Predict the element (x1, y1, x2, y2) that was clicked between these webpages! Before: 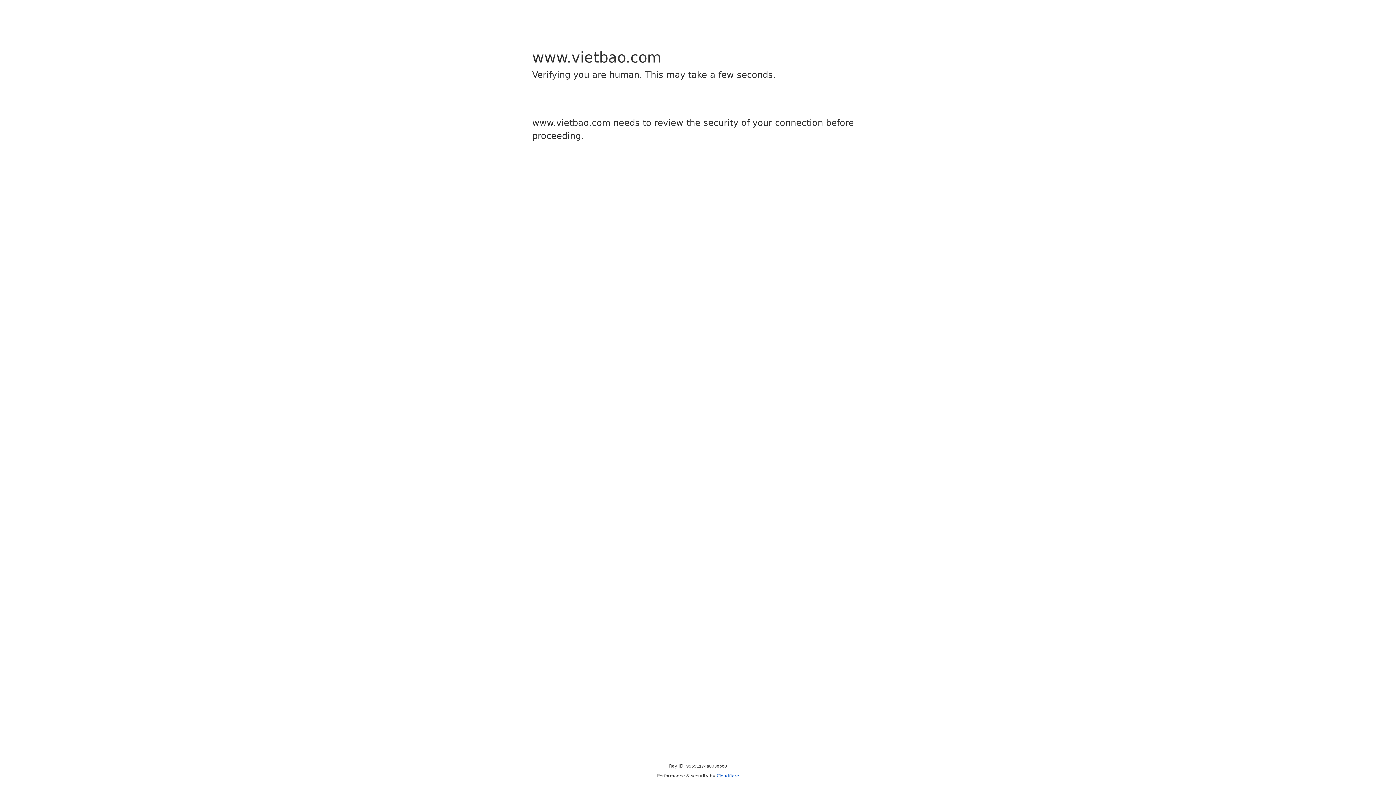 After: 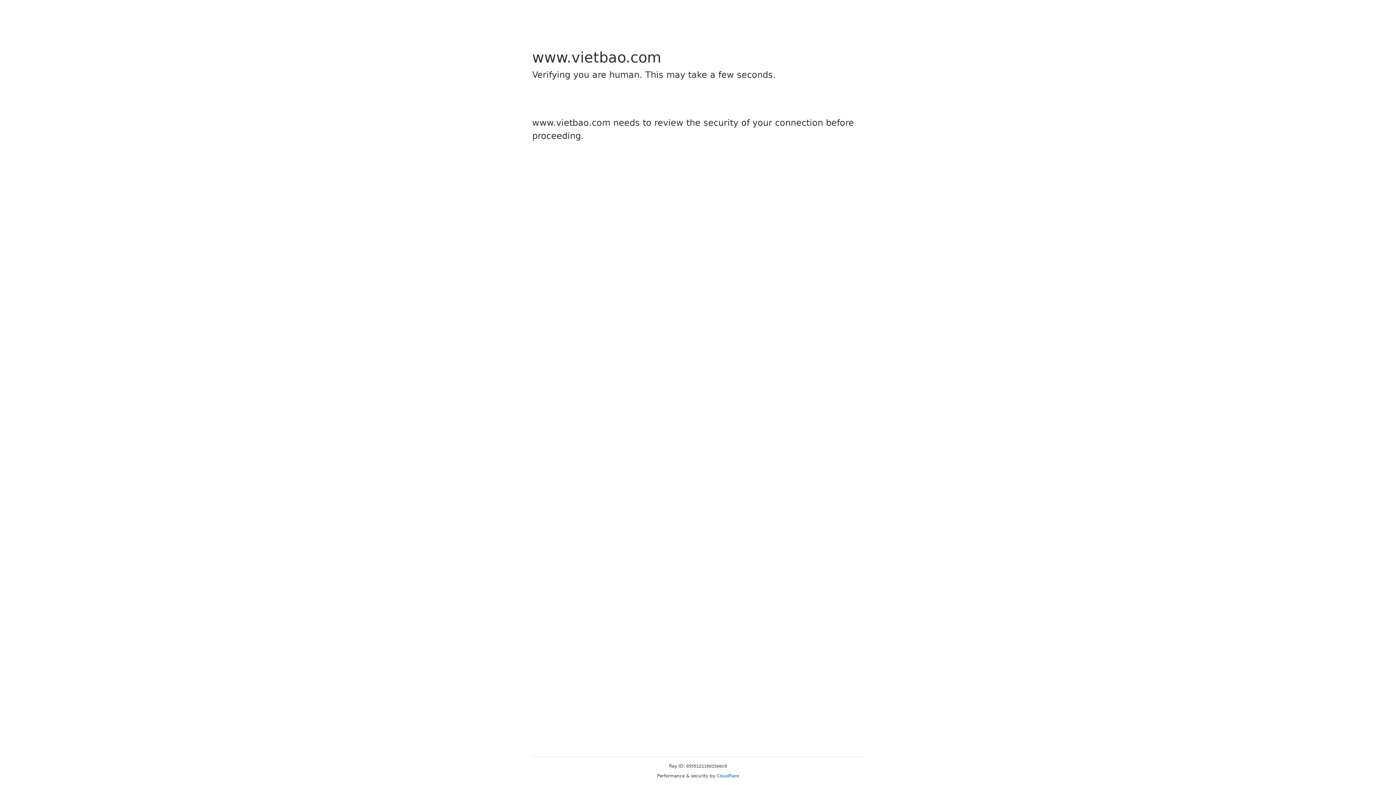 Action: bbox: (716, 773, 739, 778) label: Cloudflare